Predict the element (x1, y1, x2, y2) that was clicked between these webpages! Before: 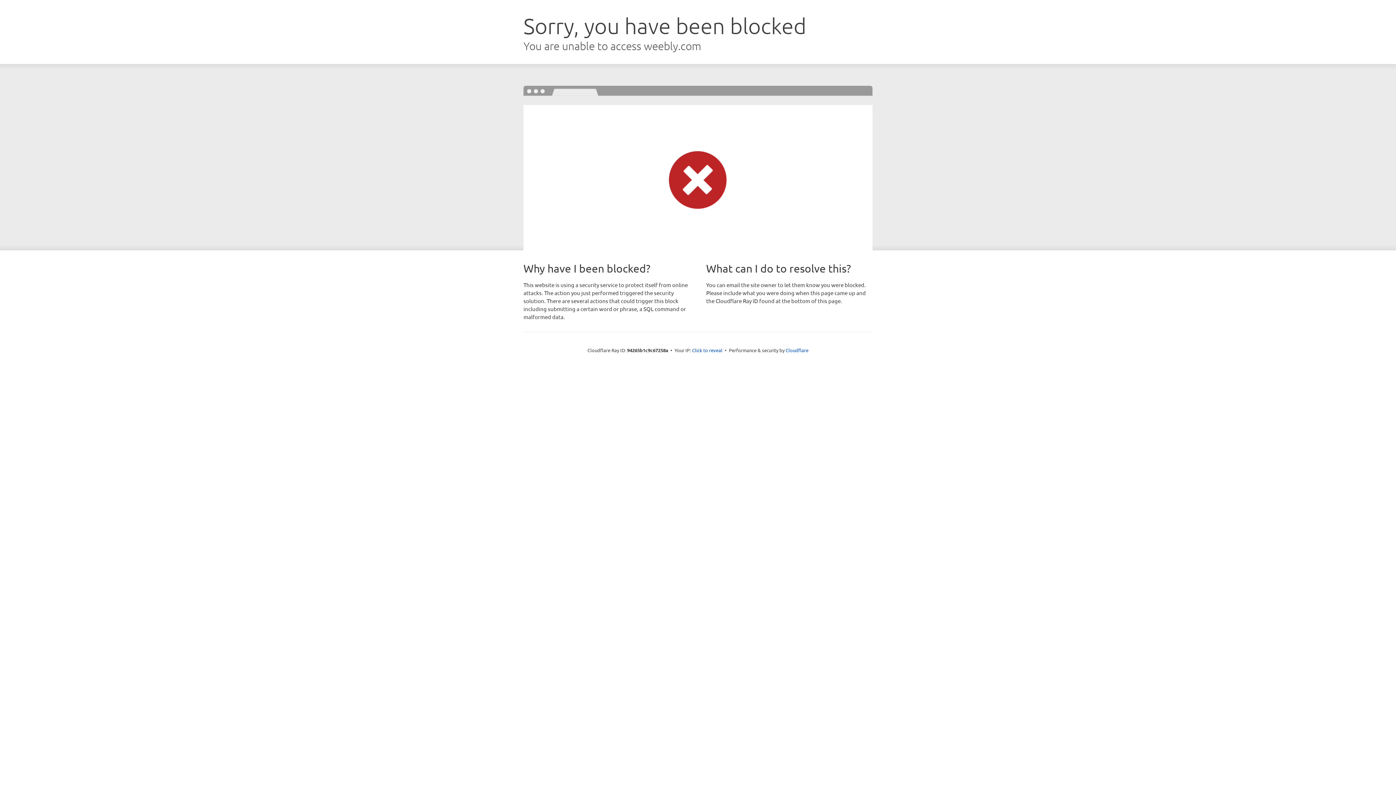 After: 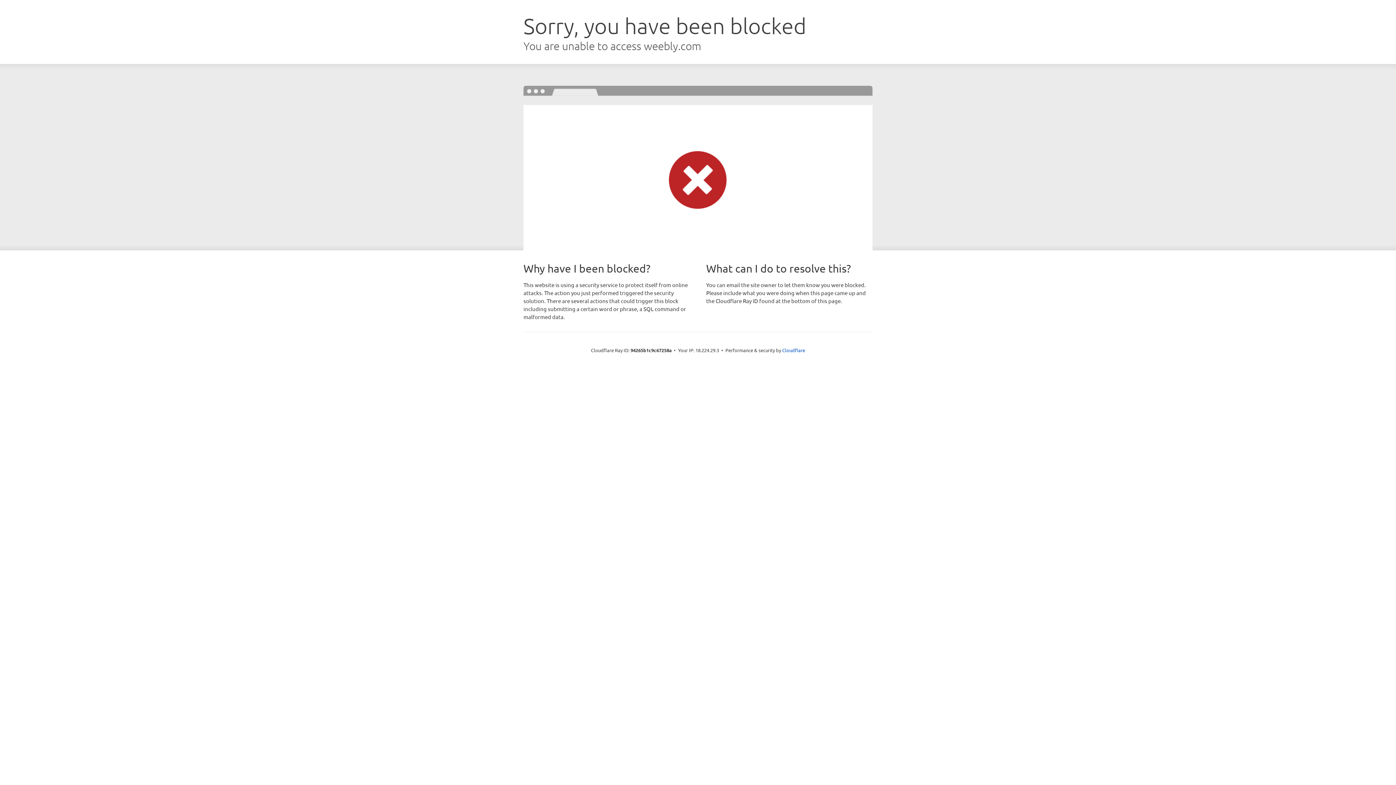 Action: bbox: (692, 346, 722, 353) label: Click to reveal